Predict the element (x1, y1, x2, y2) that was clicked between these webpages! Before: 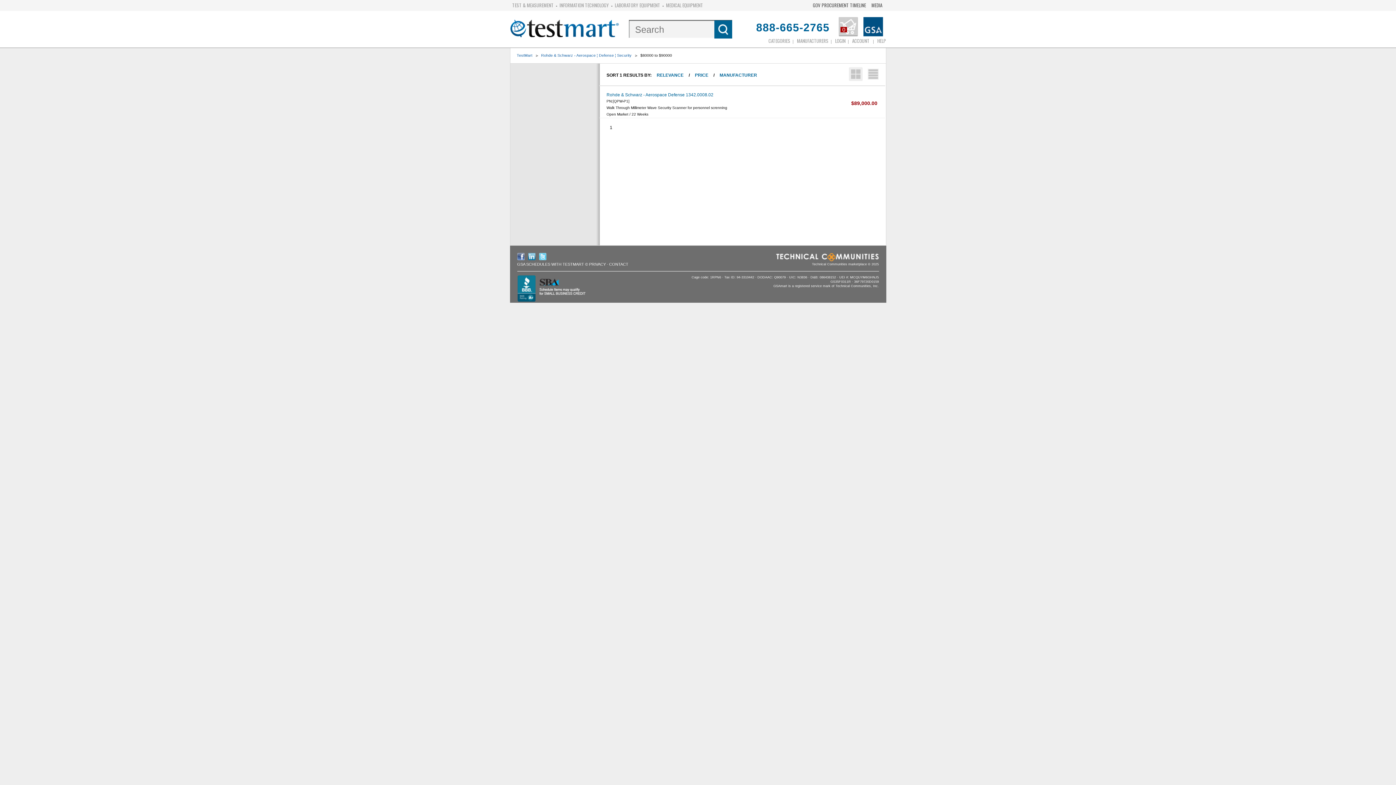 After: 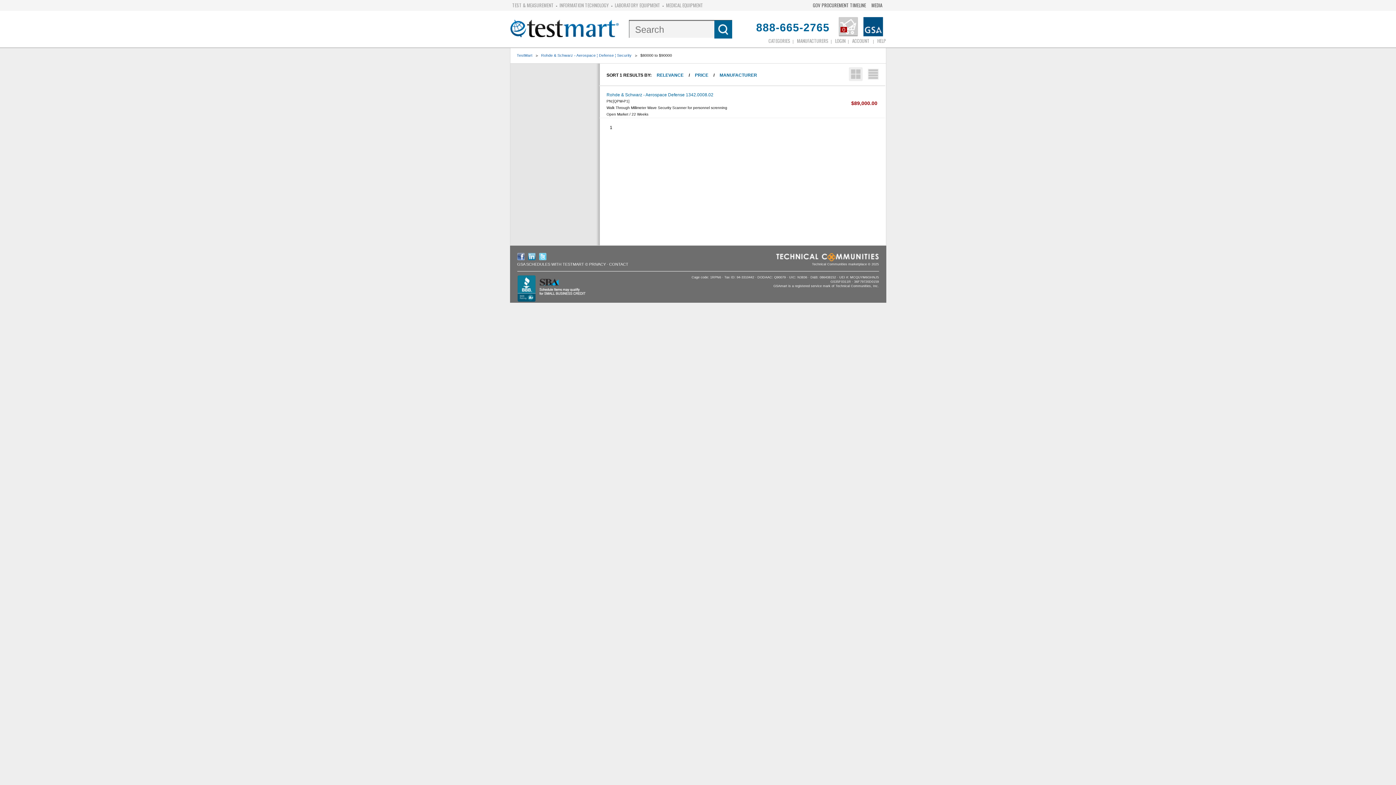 Action: bbox: (517, 253, 524, 260)